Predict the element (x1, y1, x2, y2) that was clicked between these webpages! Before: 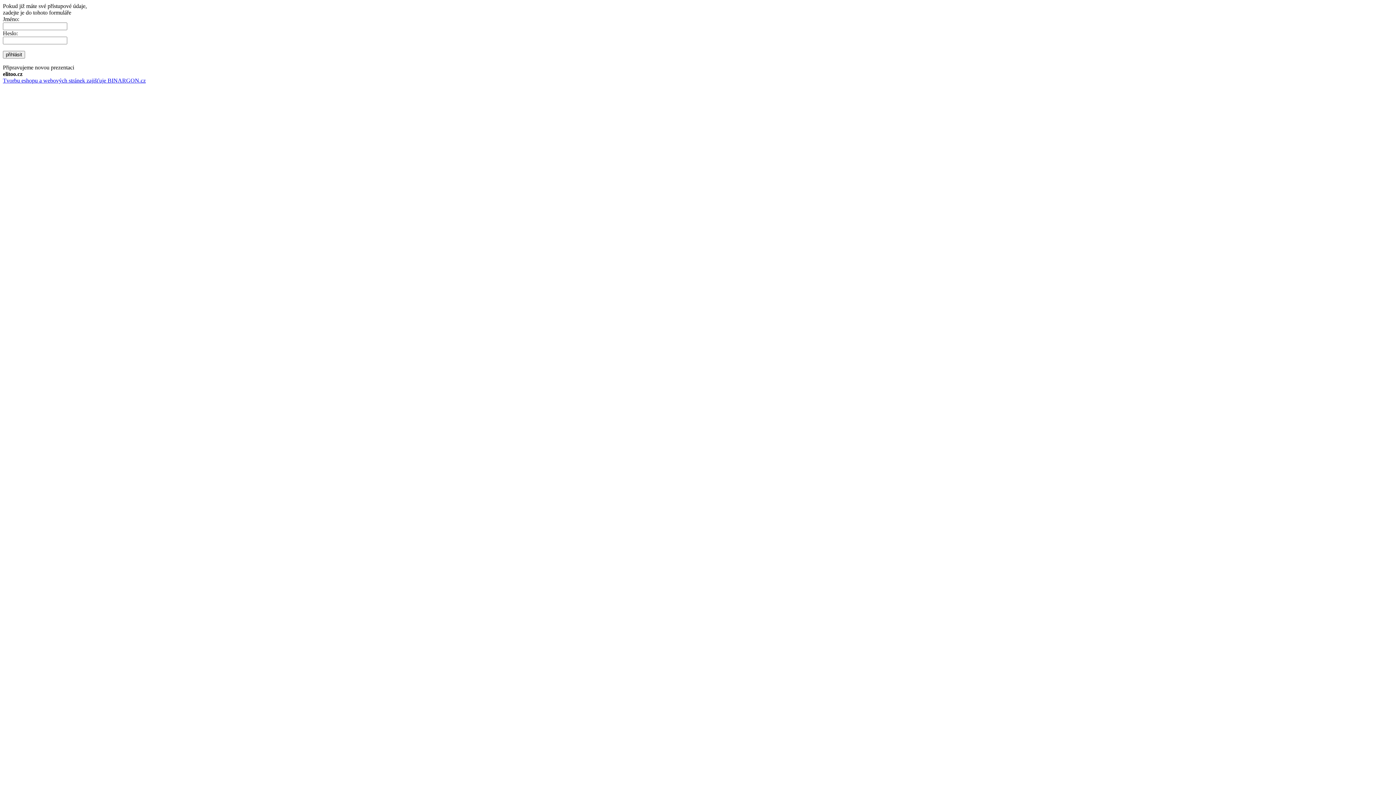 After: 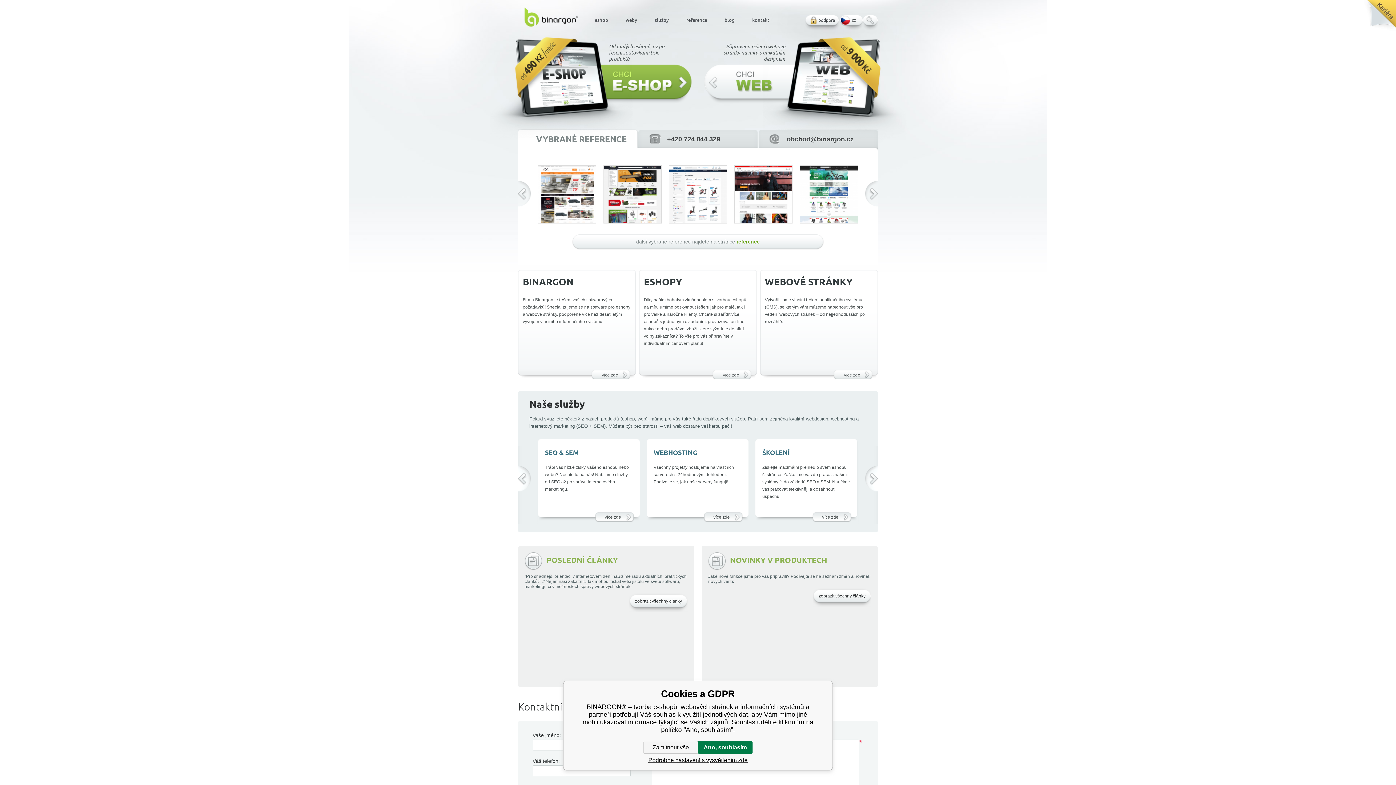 Action: bbox: (2, 77, 145, 83) label: Tvorbu eshopu a webových stránek zajišťuje BINARGON.cz